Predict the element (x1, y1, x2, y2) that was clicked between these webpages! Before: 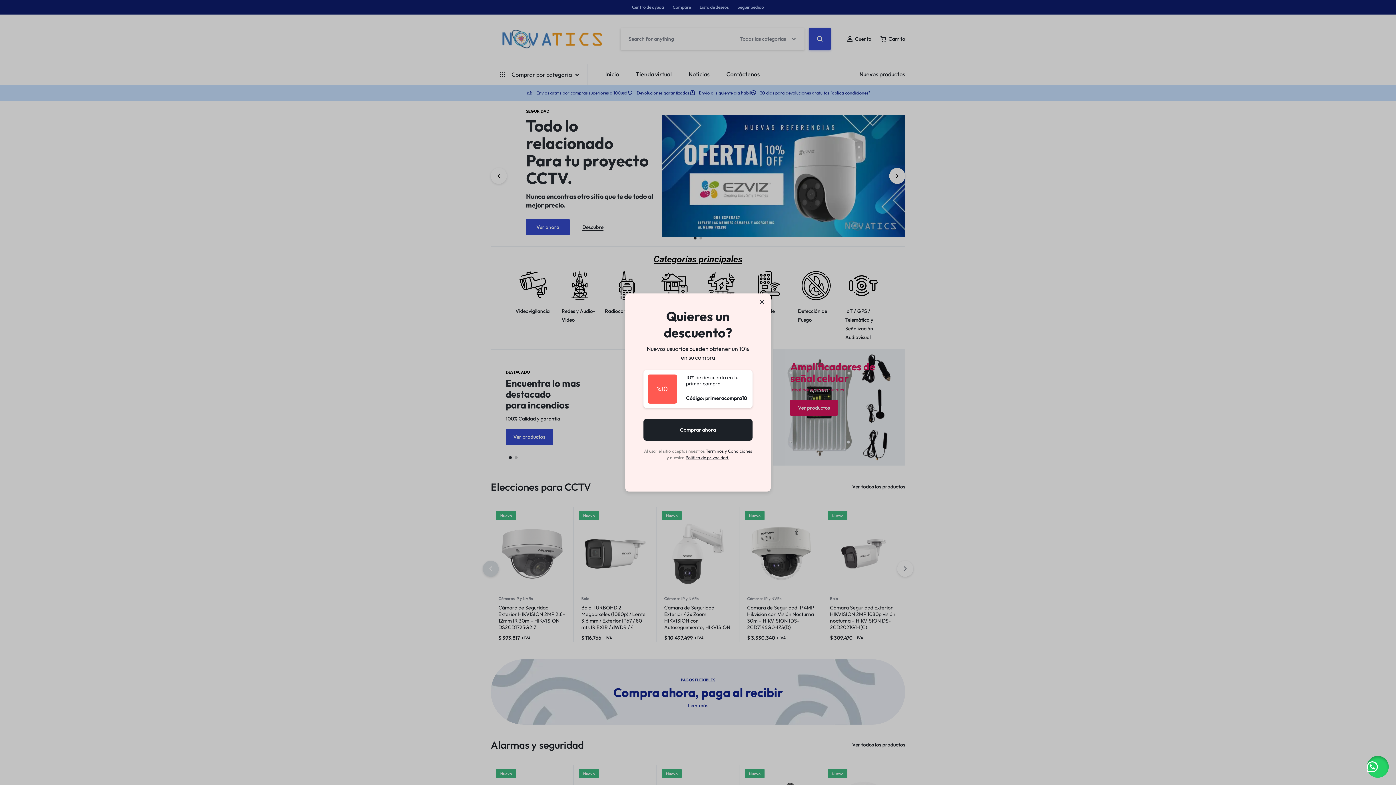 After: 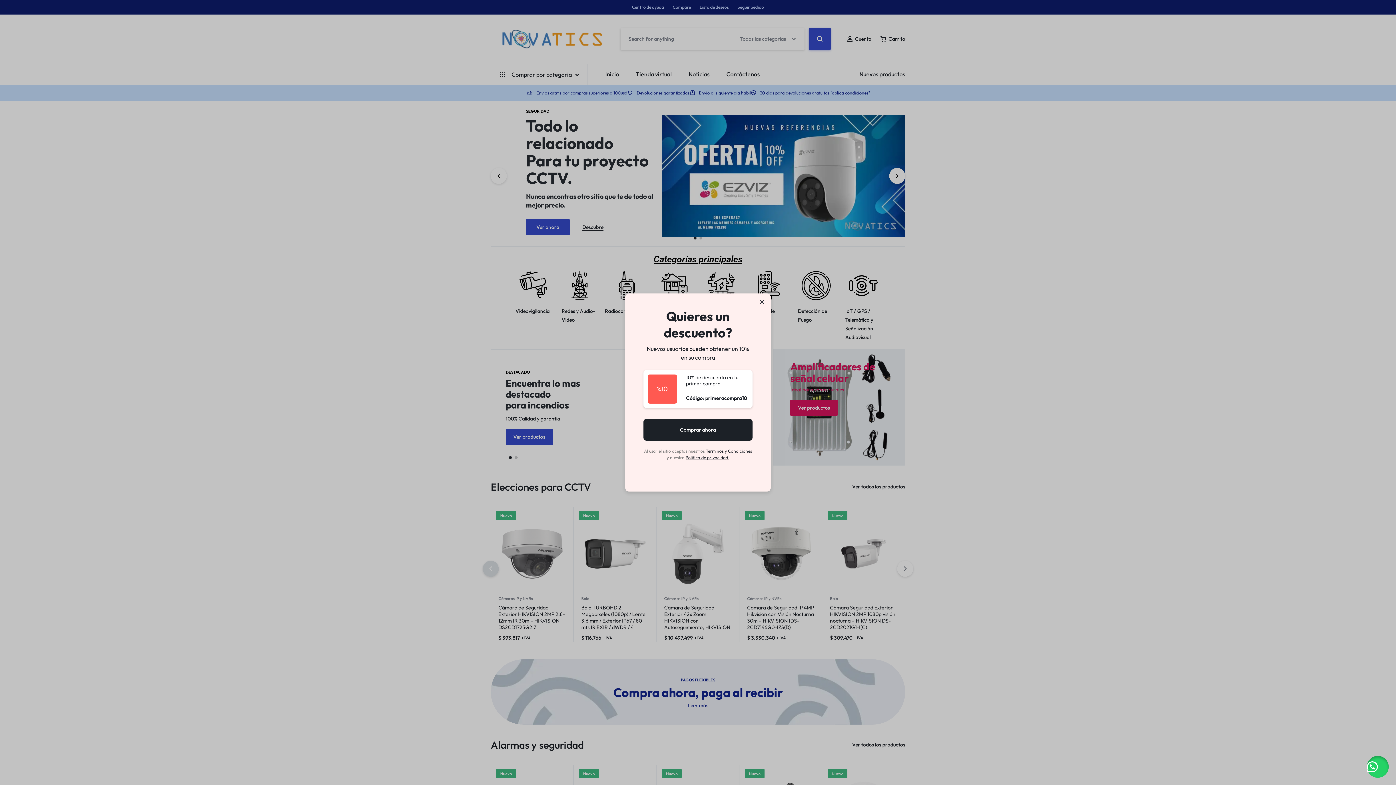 Action: bbox: (685, 455, 729, 460) label: Política de privacidad.